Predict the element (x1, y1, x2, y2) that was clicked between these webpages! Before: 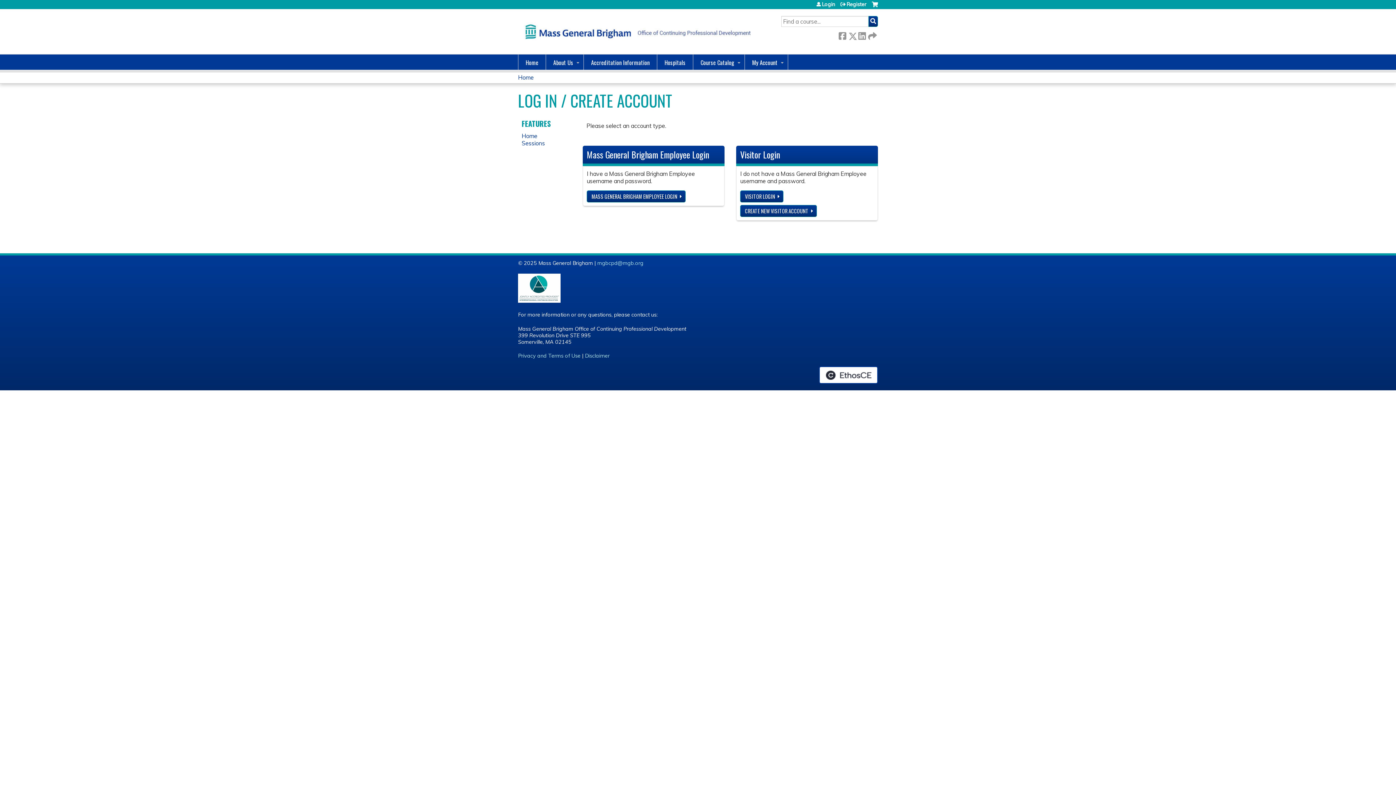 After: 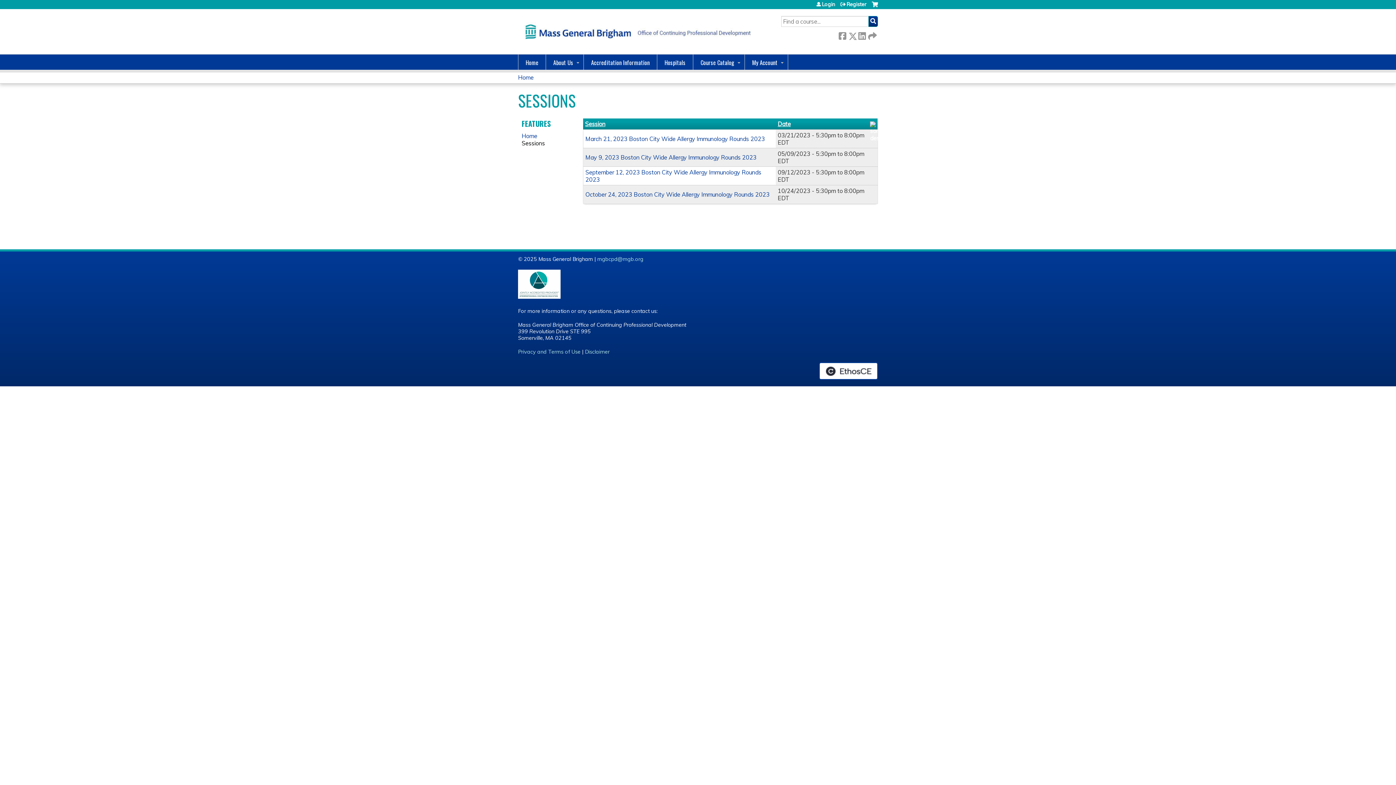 Action: label: Sessions bbox: (521, 139, 545, 146)